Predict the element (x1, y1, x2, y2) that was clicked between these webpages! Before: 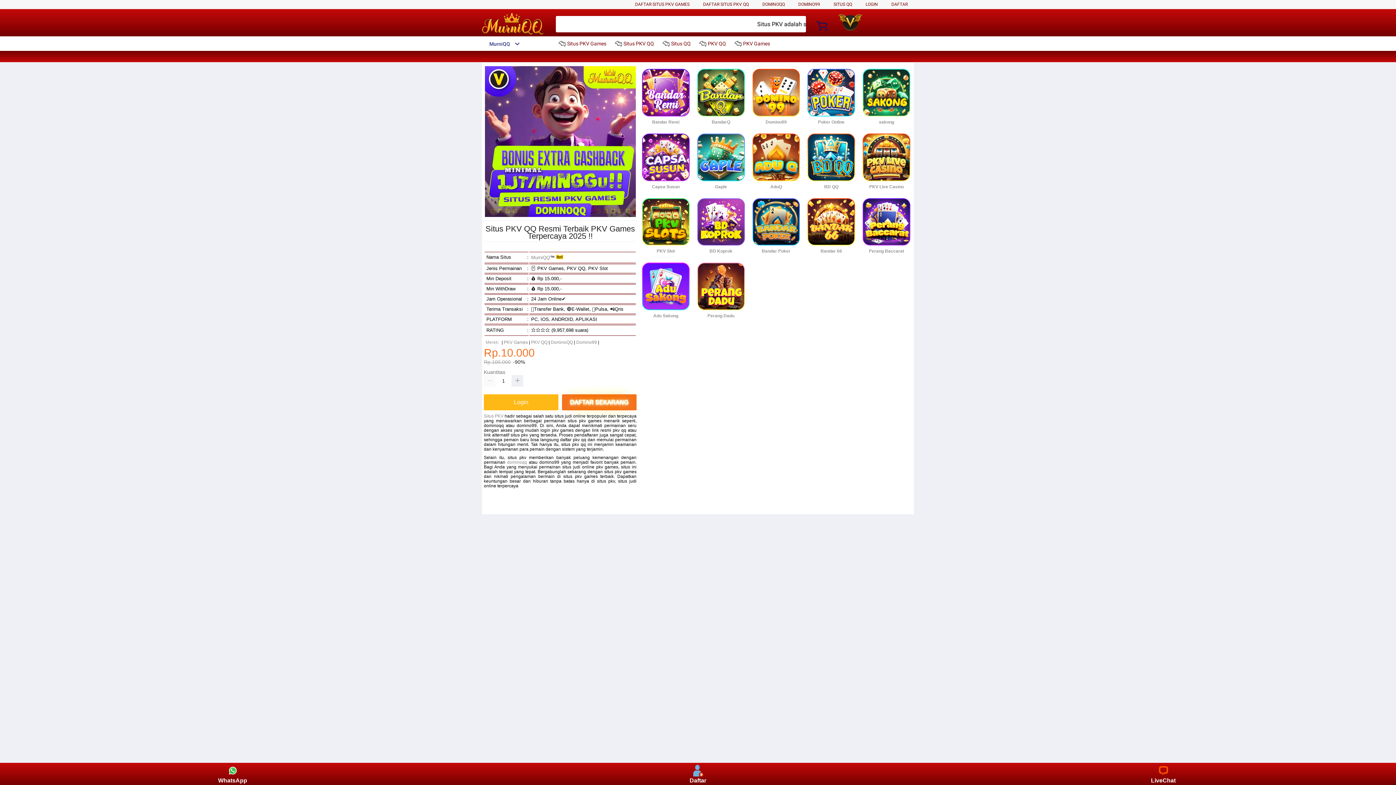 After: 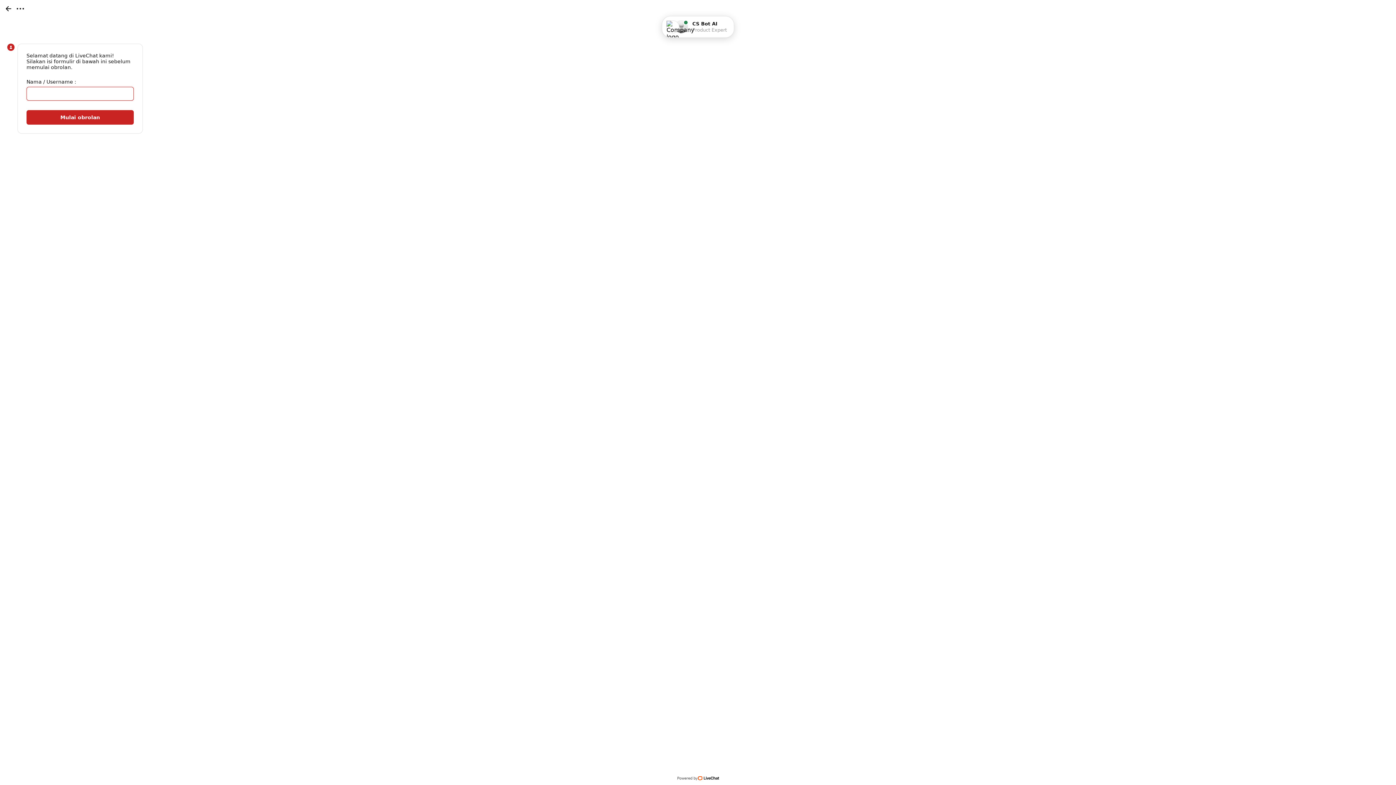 Action: bbox: (1156, 764, 1170, 777)